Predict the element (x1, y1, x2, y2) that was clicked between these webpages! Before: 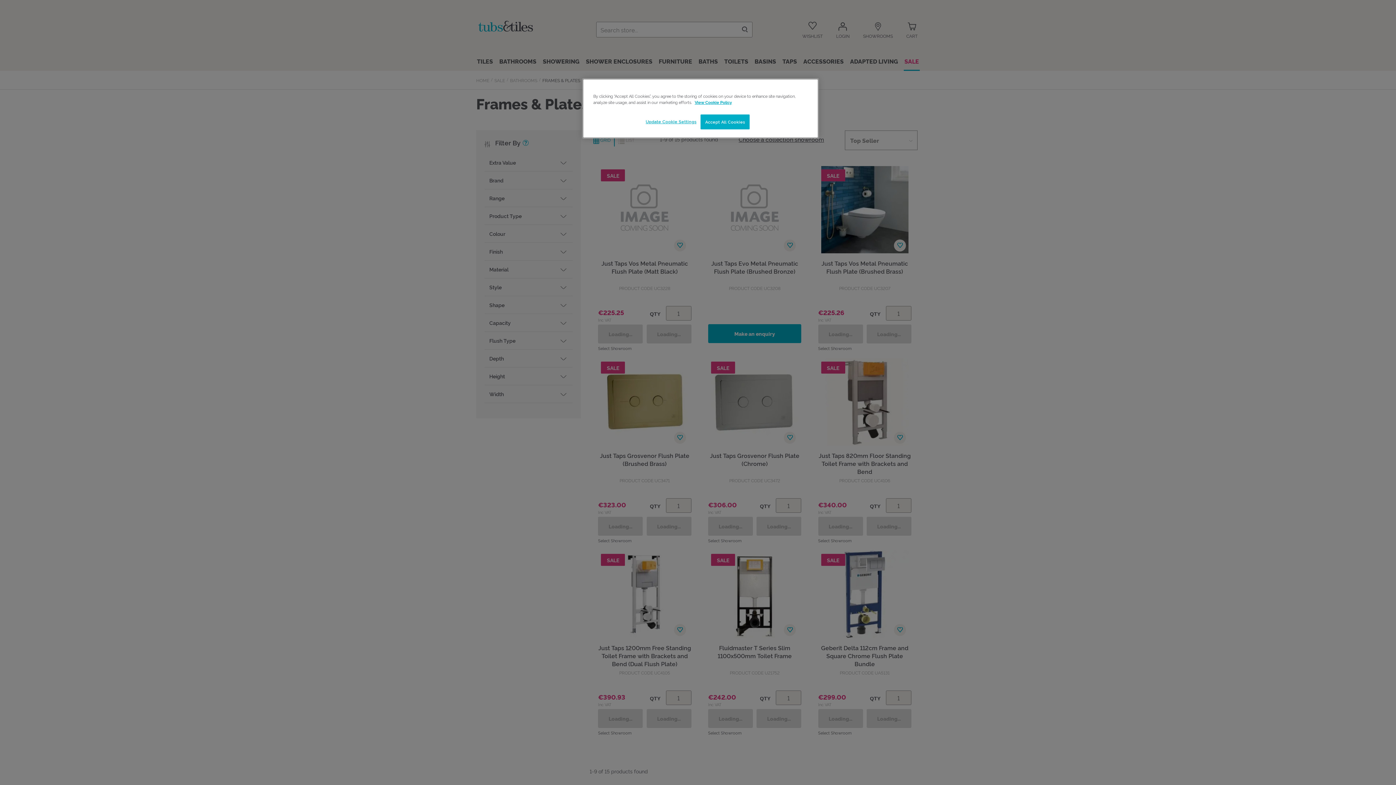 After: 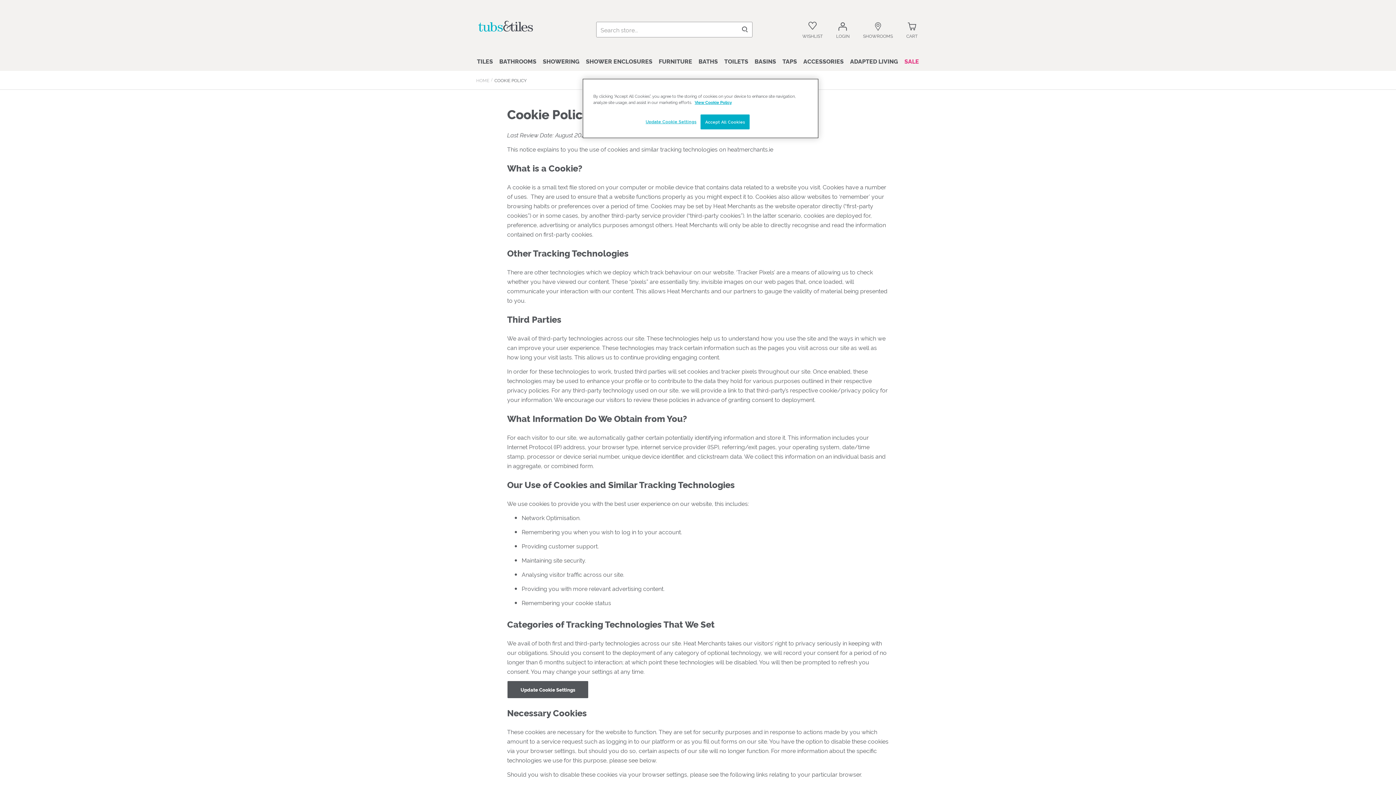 Action: bbox: (694, 99, 732, 105) label: More information about your privacy, opens in a new tab